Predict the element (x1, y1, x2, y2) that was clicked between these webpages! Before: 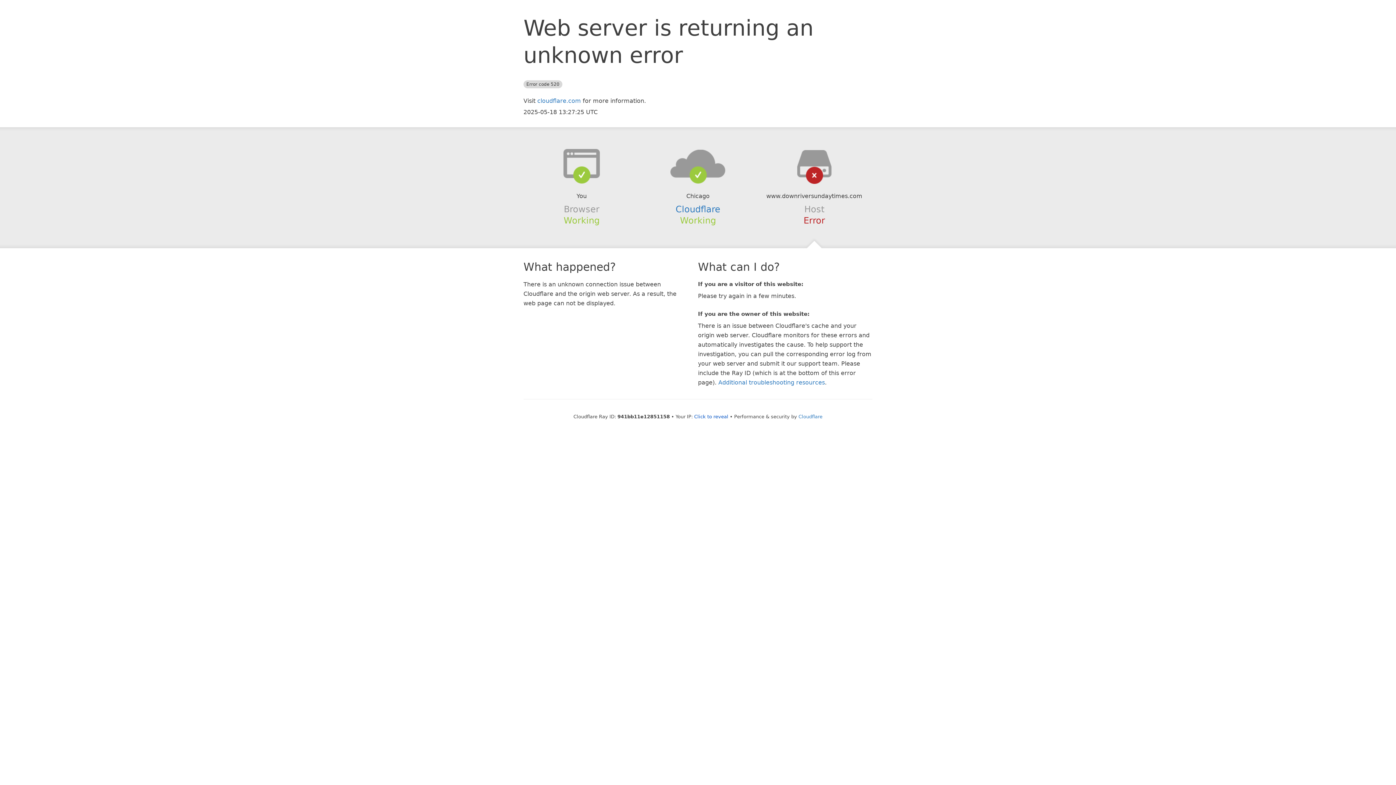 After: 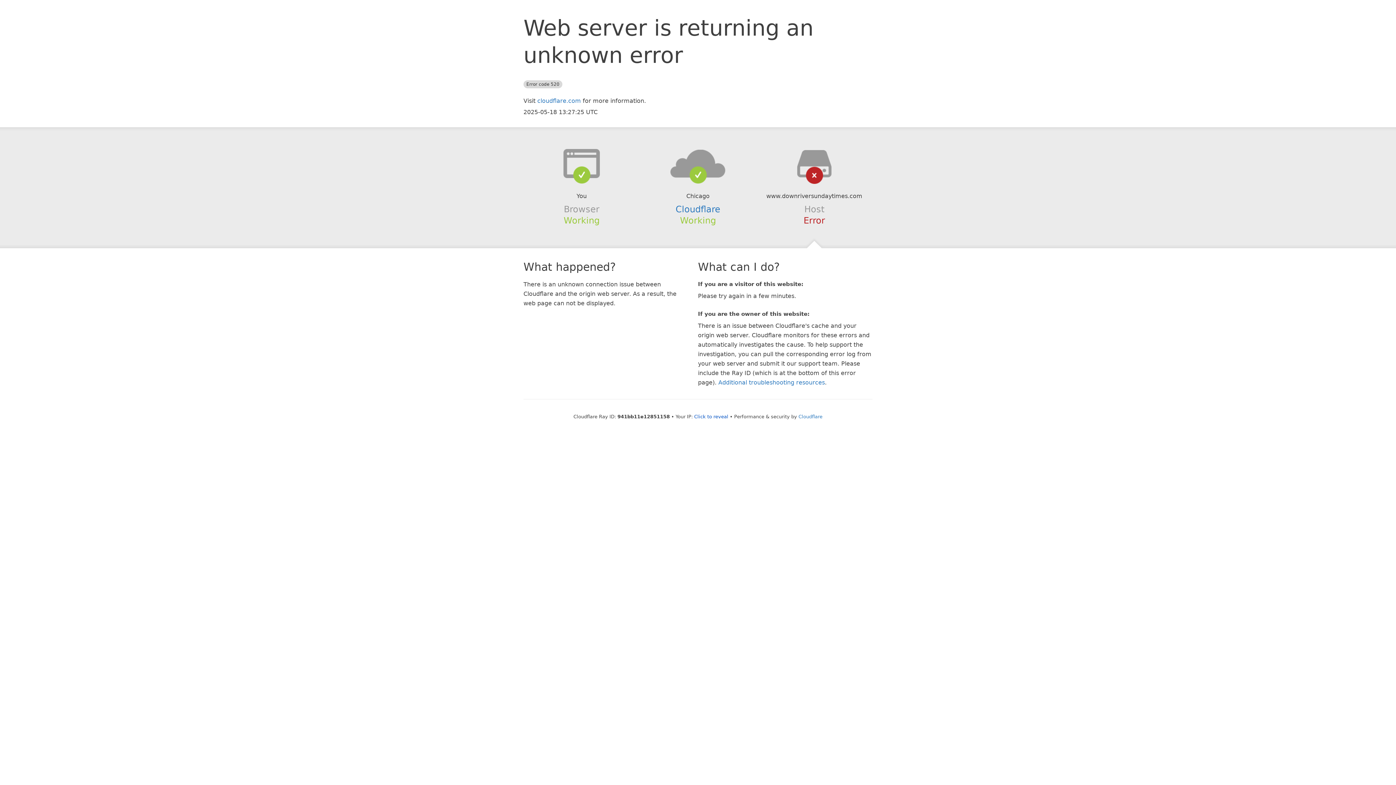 Action: bbox: (639, 148, 756, 178)